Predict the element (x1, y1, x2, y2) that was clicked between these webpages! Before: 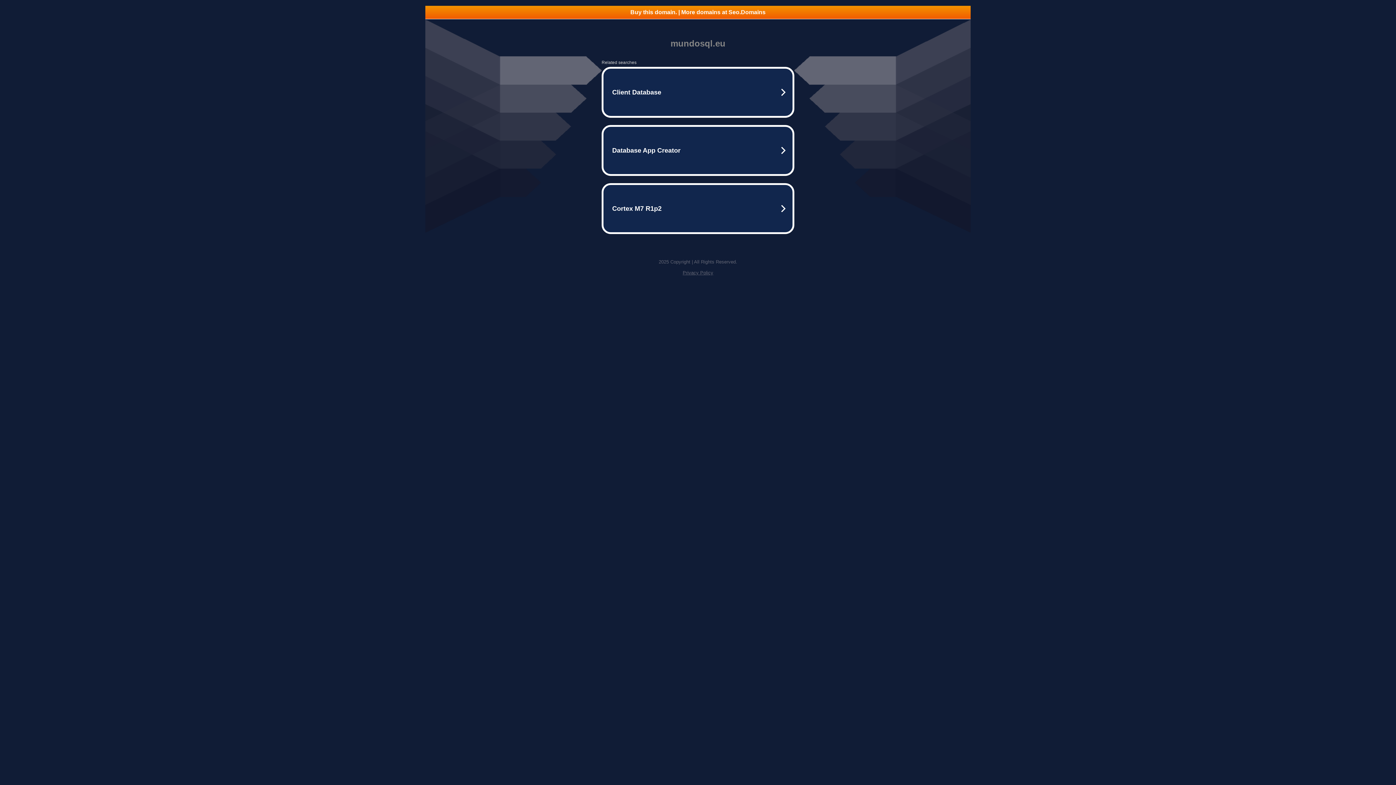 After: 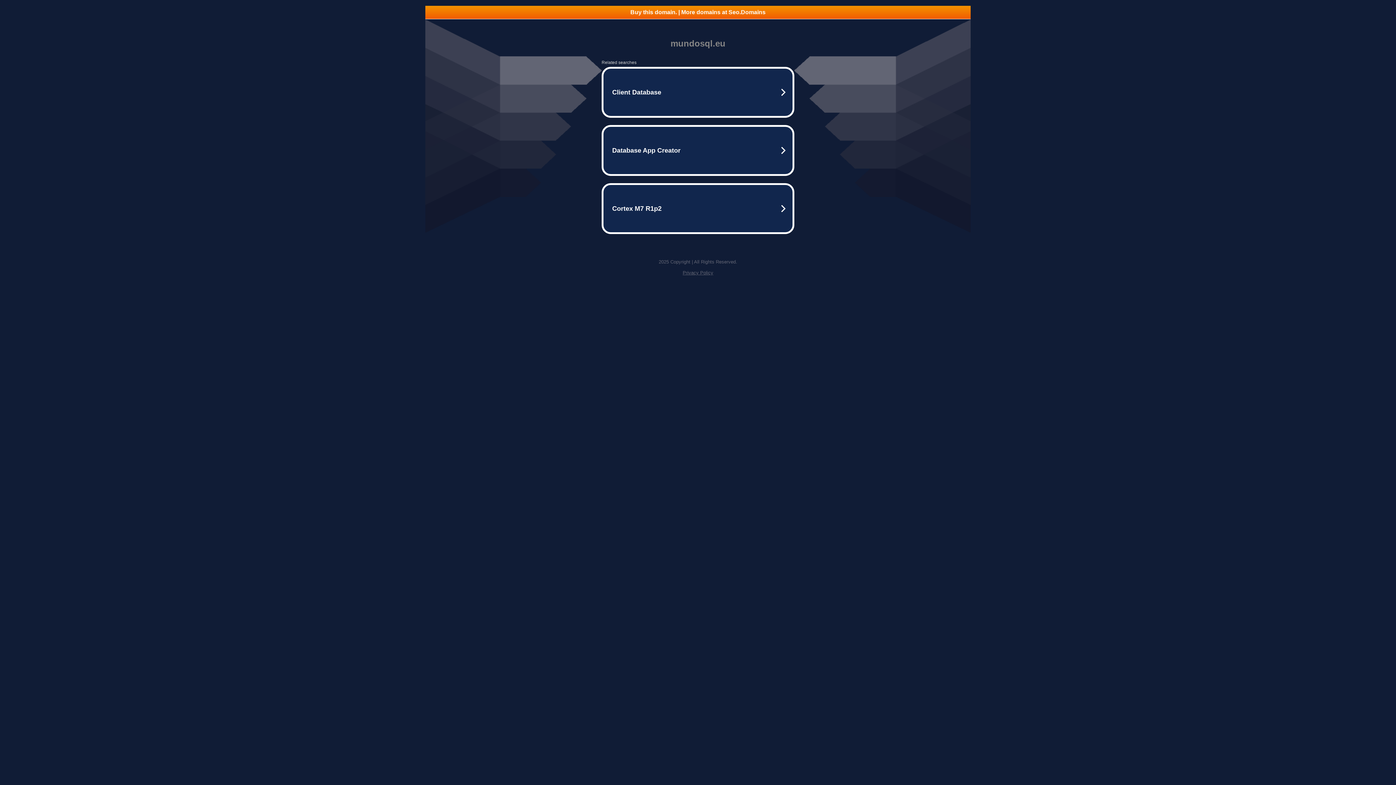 Action: label: Buy this domain. | More domains at Seo.Domains bbox: (425, 5, 970, 18)